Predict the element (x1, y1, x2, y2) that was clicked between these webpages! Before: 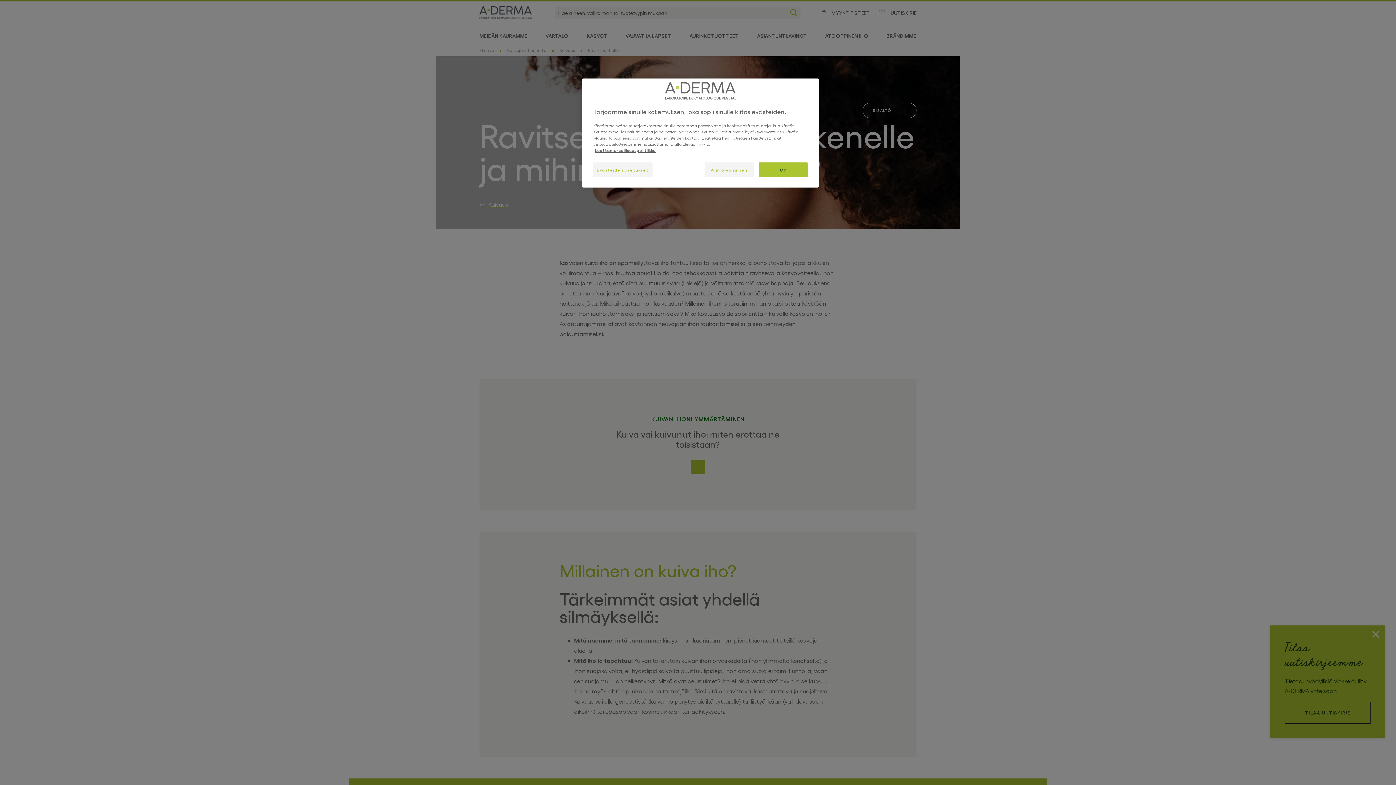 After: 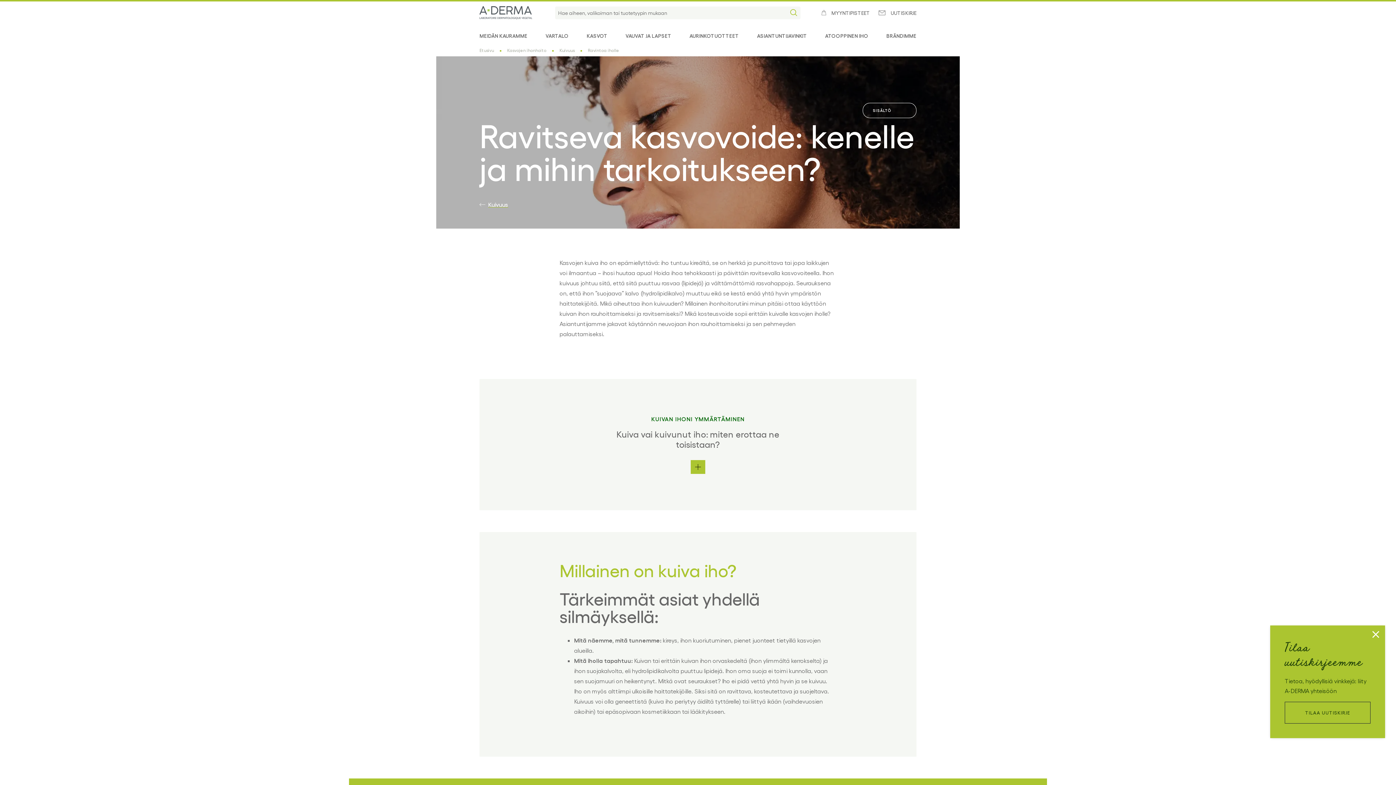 Action: label: OK bbox: (758, 162, 808, 177)